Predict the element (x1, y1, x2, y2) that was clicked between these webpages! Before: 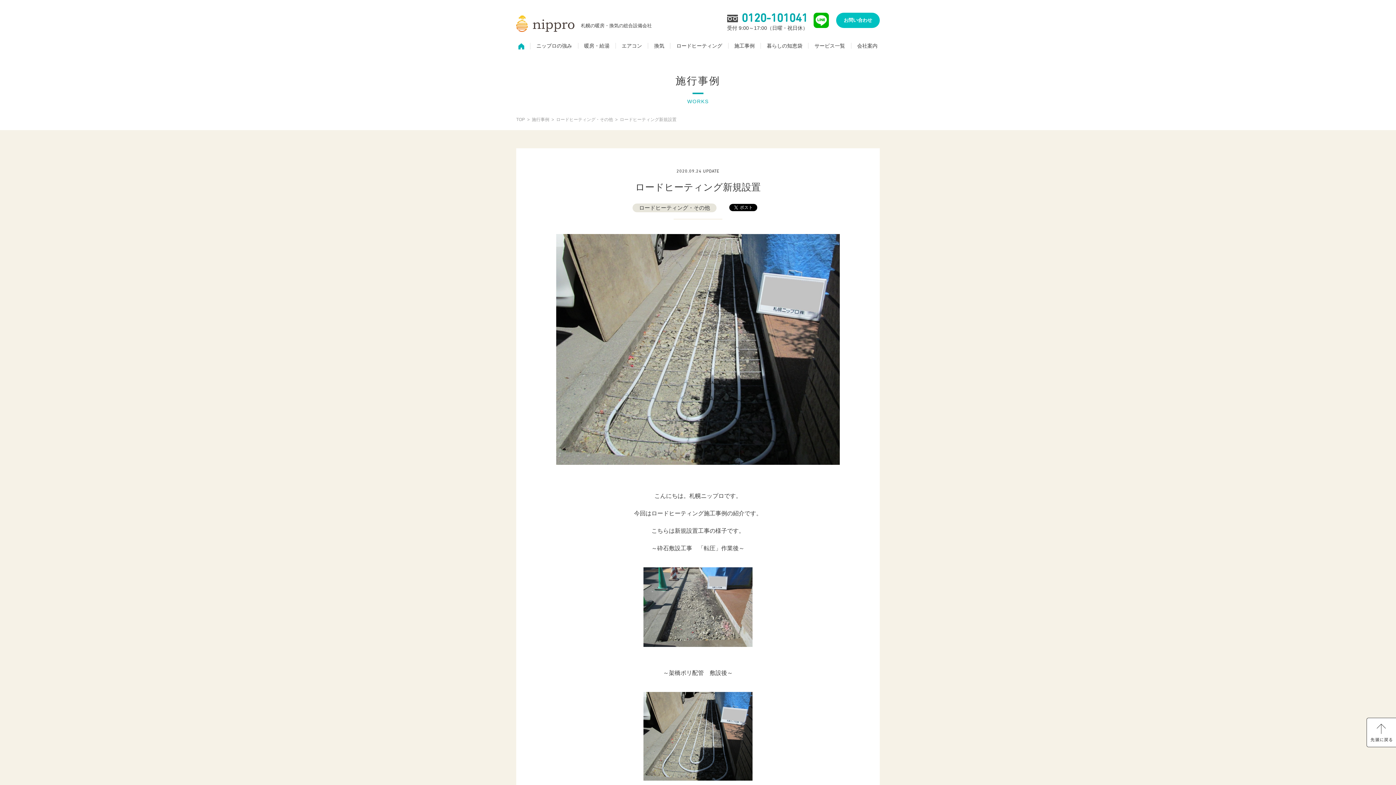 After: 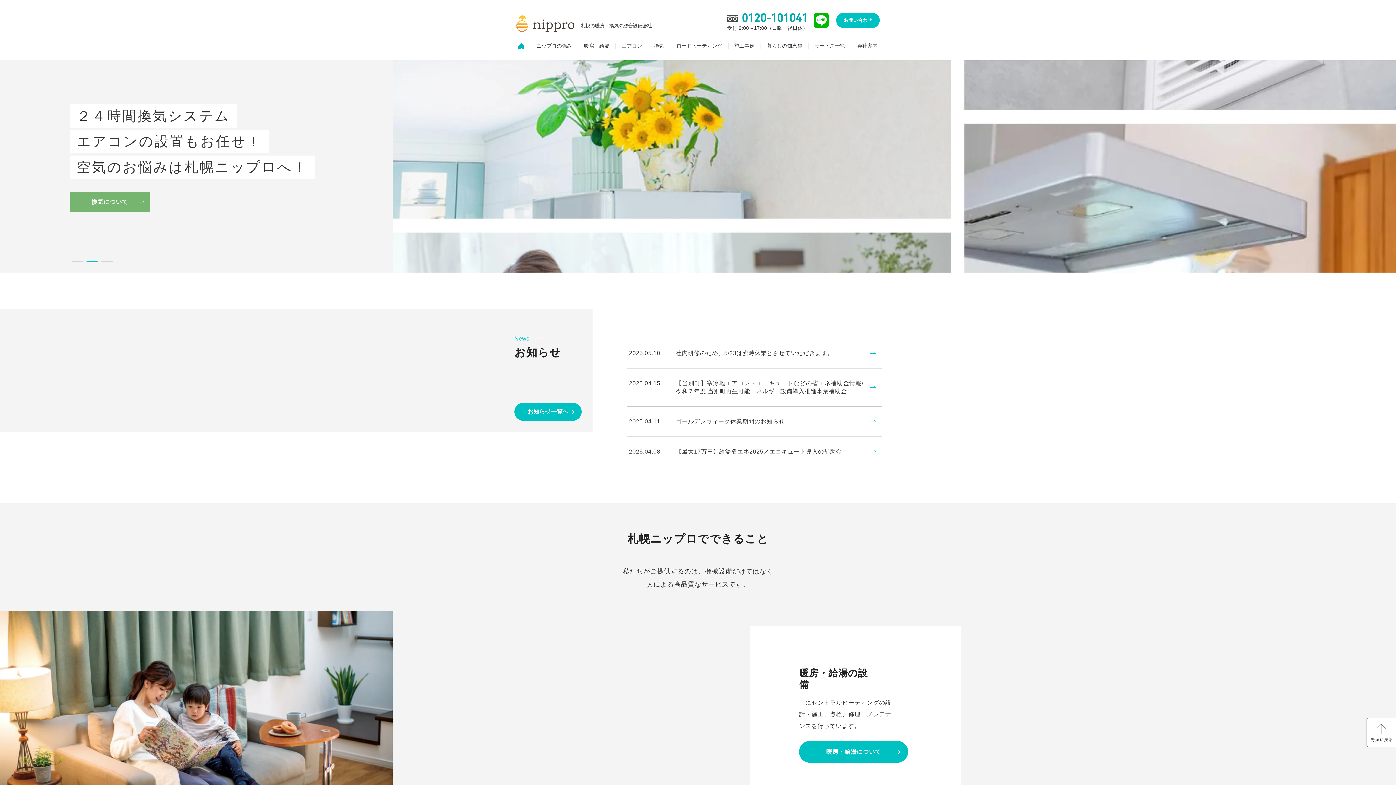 Action: bbox: (516, 42, 530, 49)